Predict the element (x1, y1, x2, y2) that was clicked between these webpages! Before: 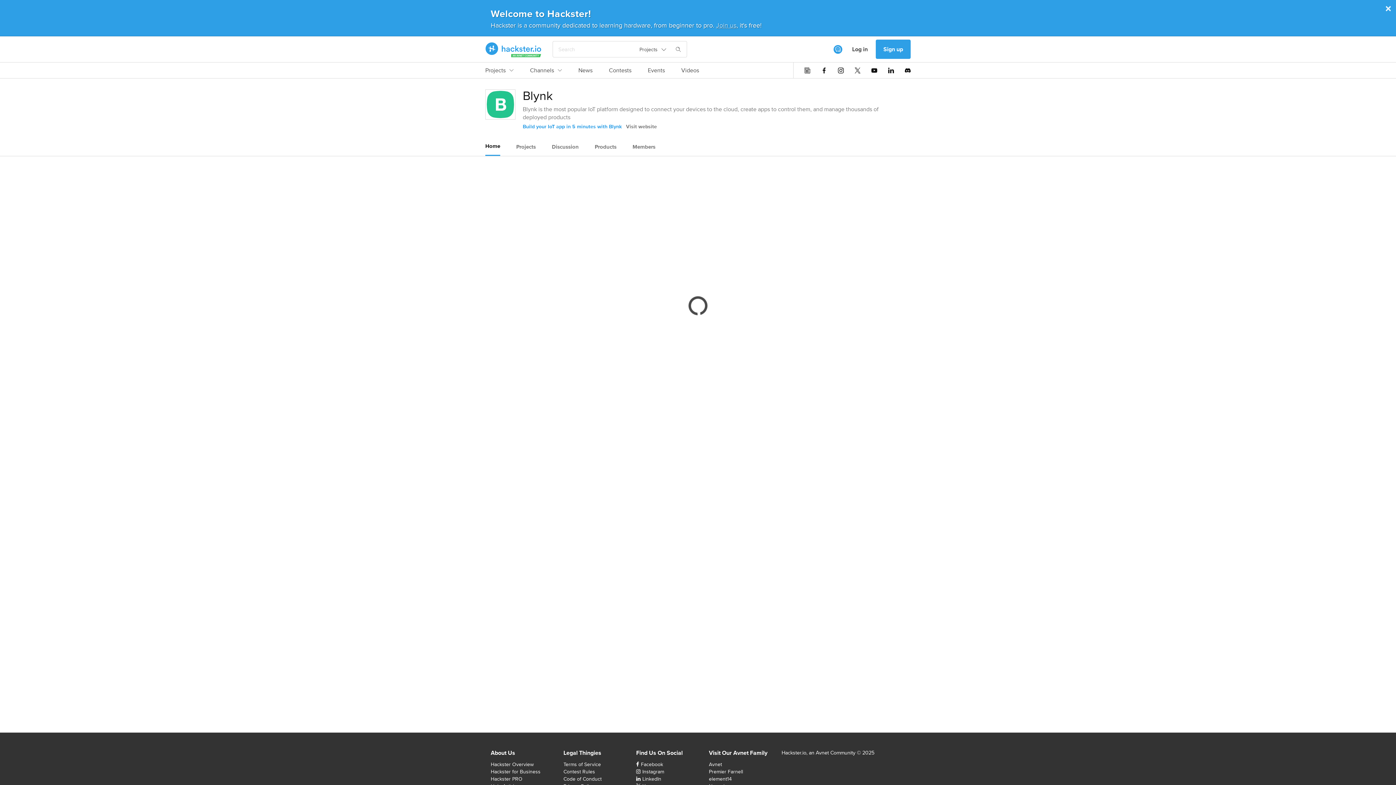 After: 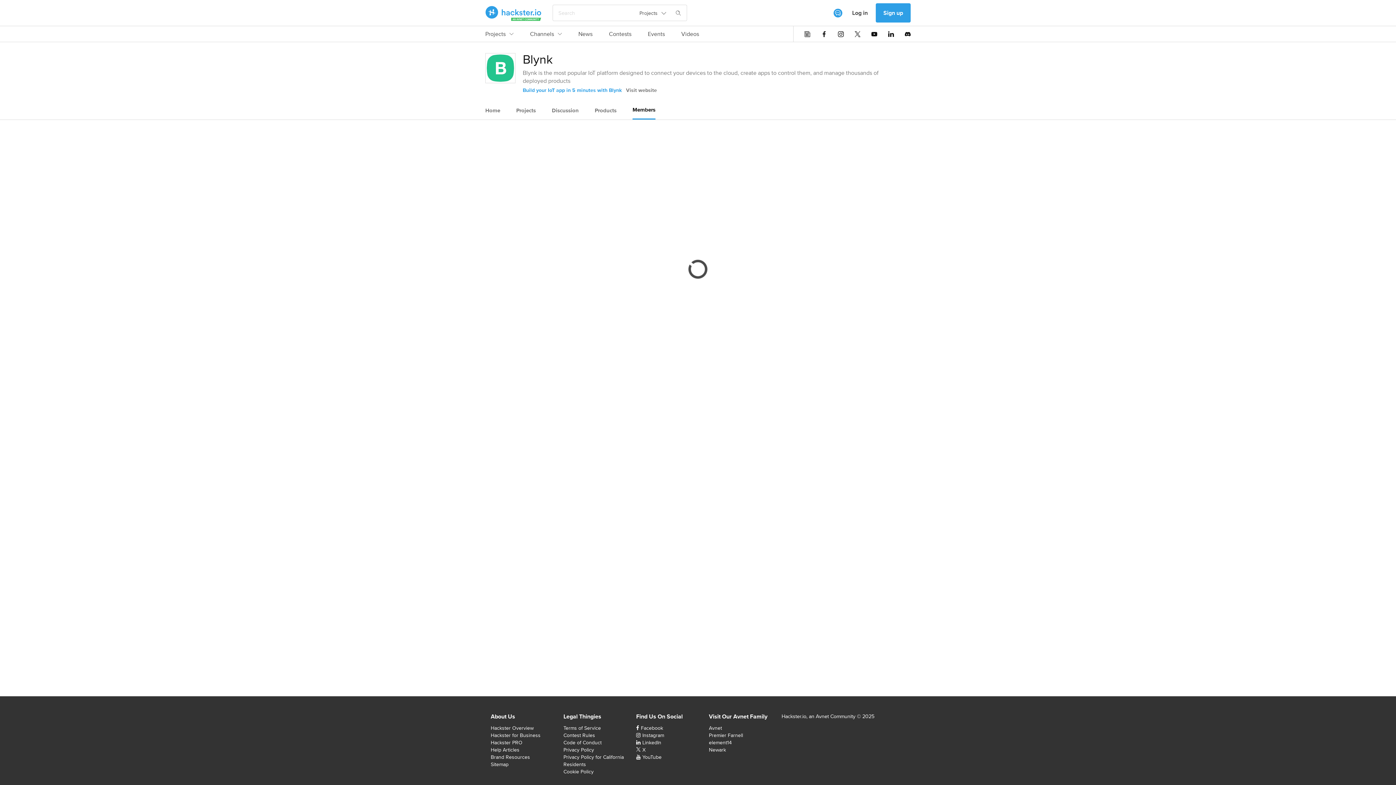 Action: label: Members bbox: (632, 138, 655, 155)